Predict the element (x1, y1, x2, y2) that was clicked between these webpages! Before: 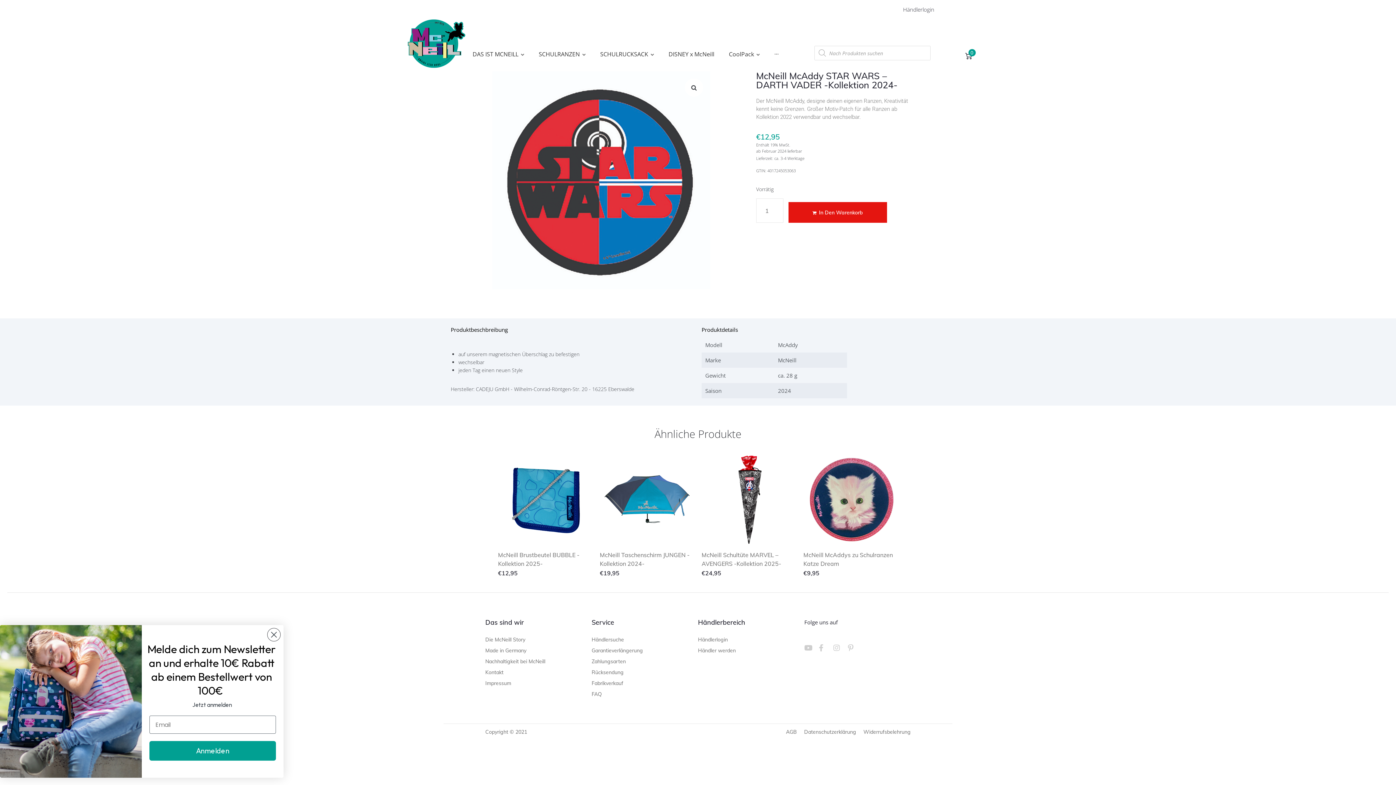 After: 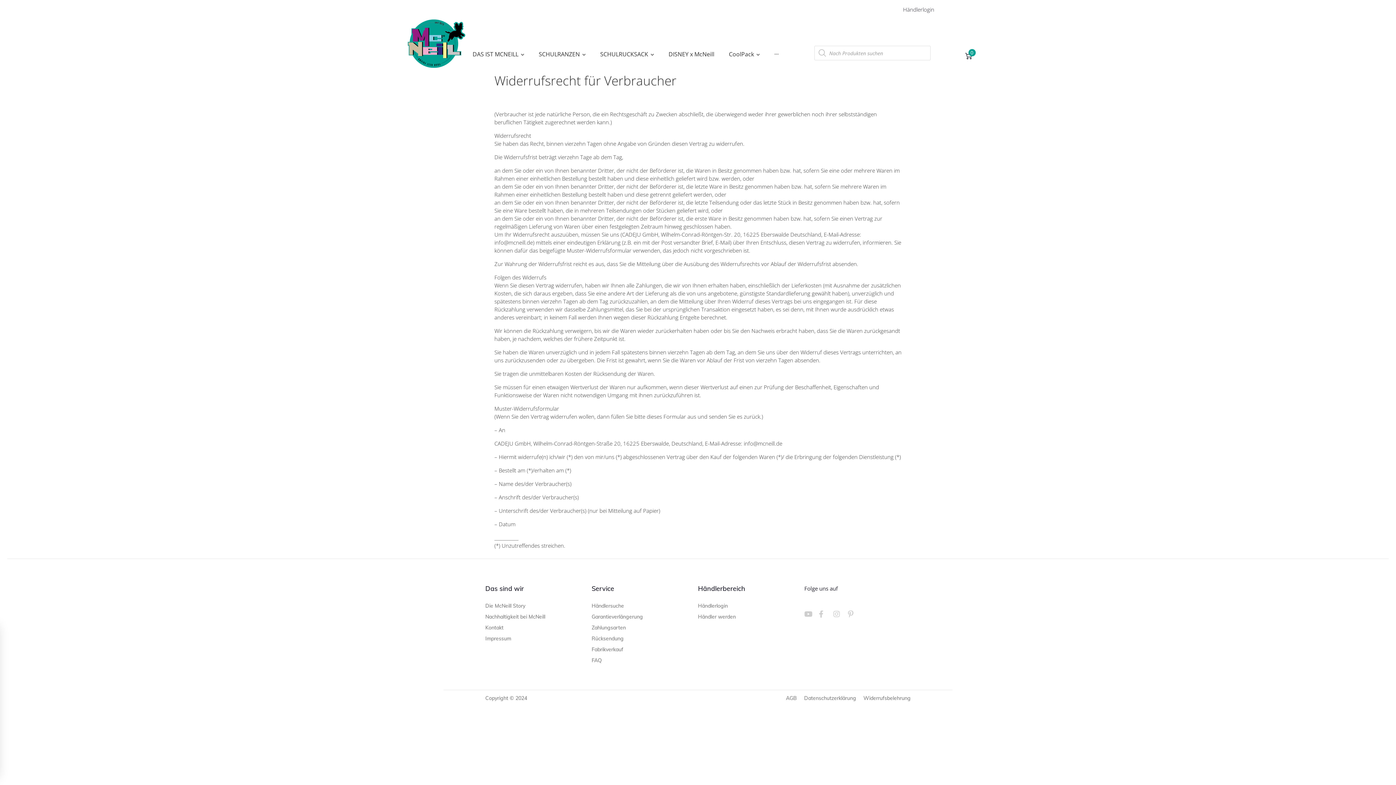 Action: label: Widerrufsbelehrung bbox: (863, 728, 910, 736)